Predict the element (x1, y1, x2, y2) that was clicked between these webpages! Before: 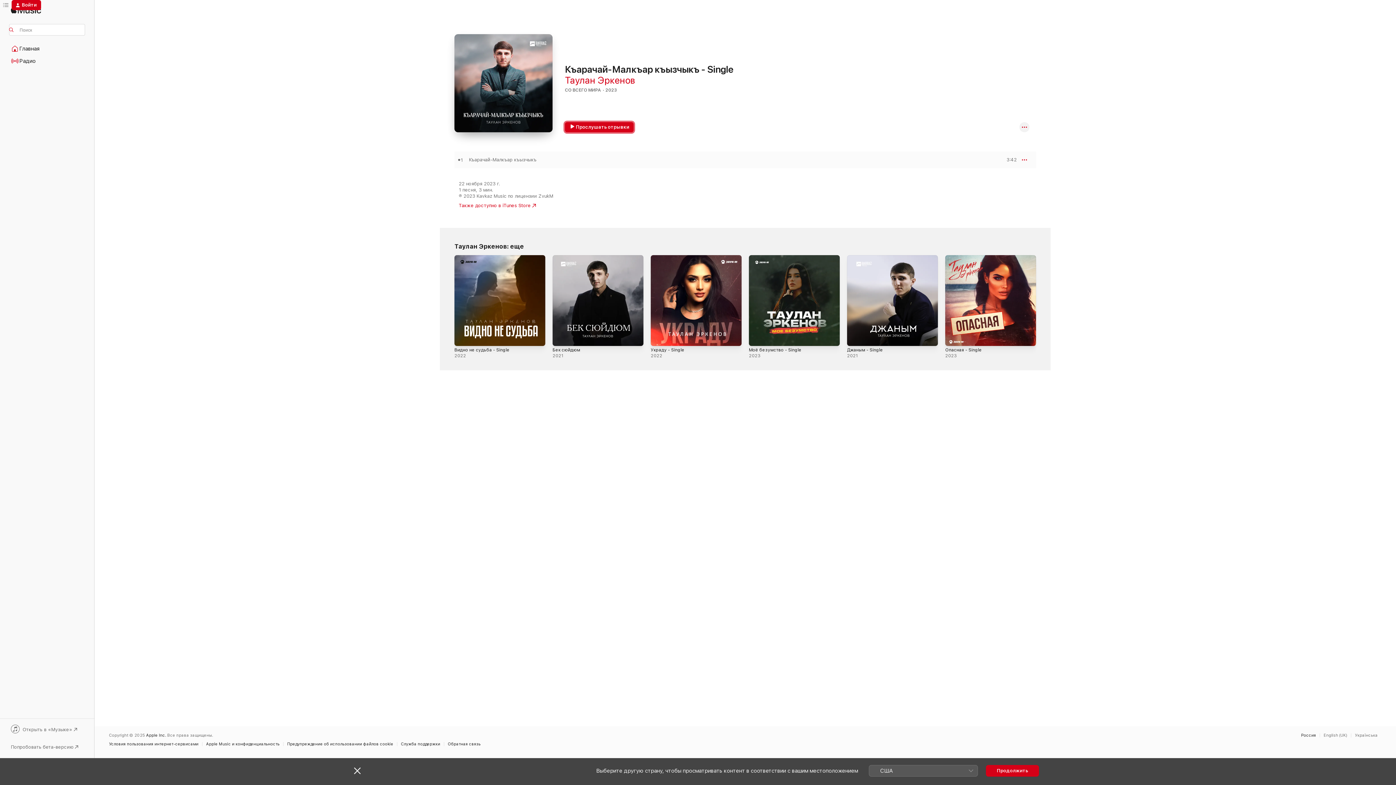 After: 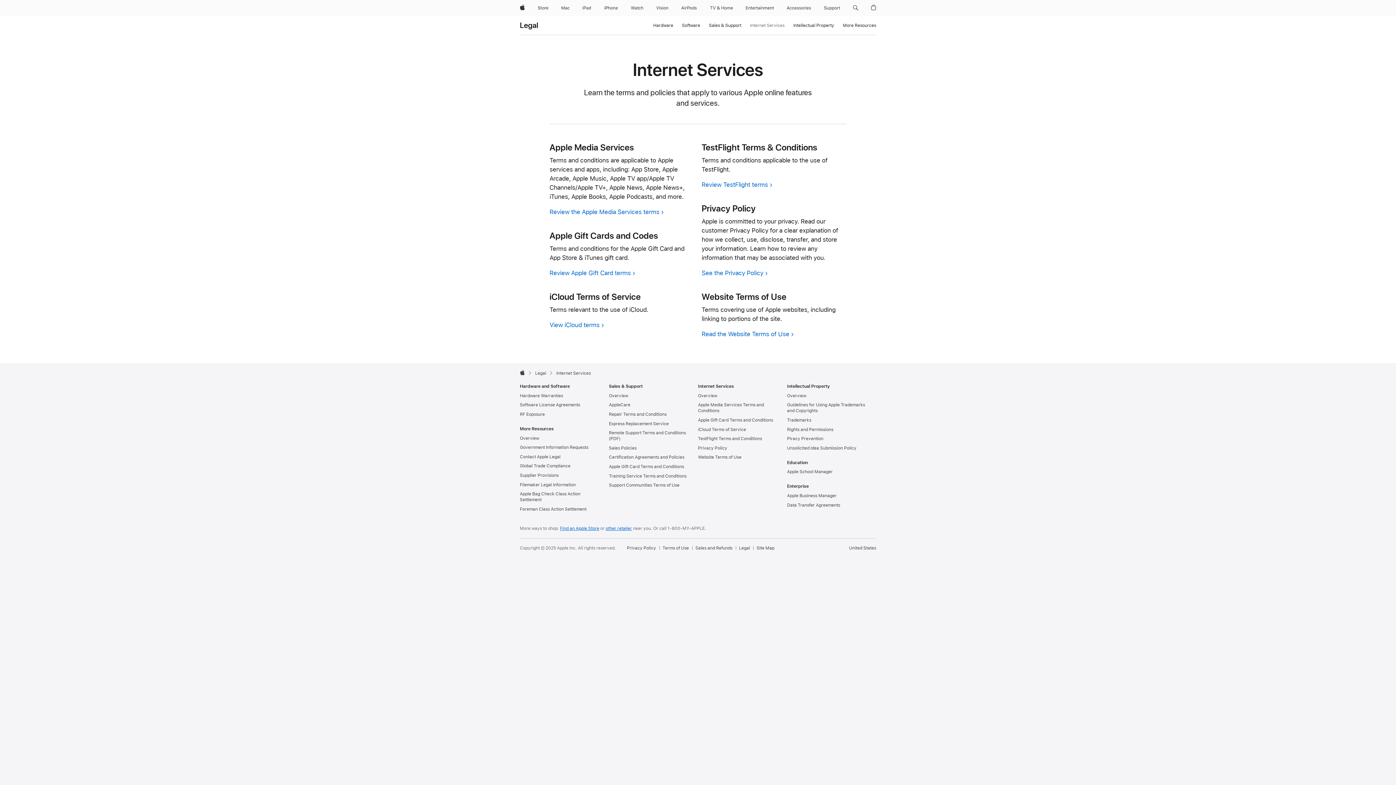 Action: bbox: (109, 742, 202, 746) label: Условия пользования интернет-сервисами